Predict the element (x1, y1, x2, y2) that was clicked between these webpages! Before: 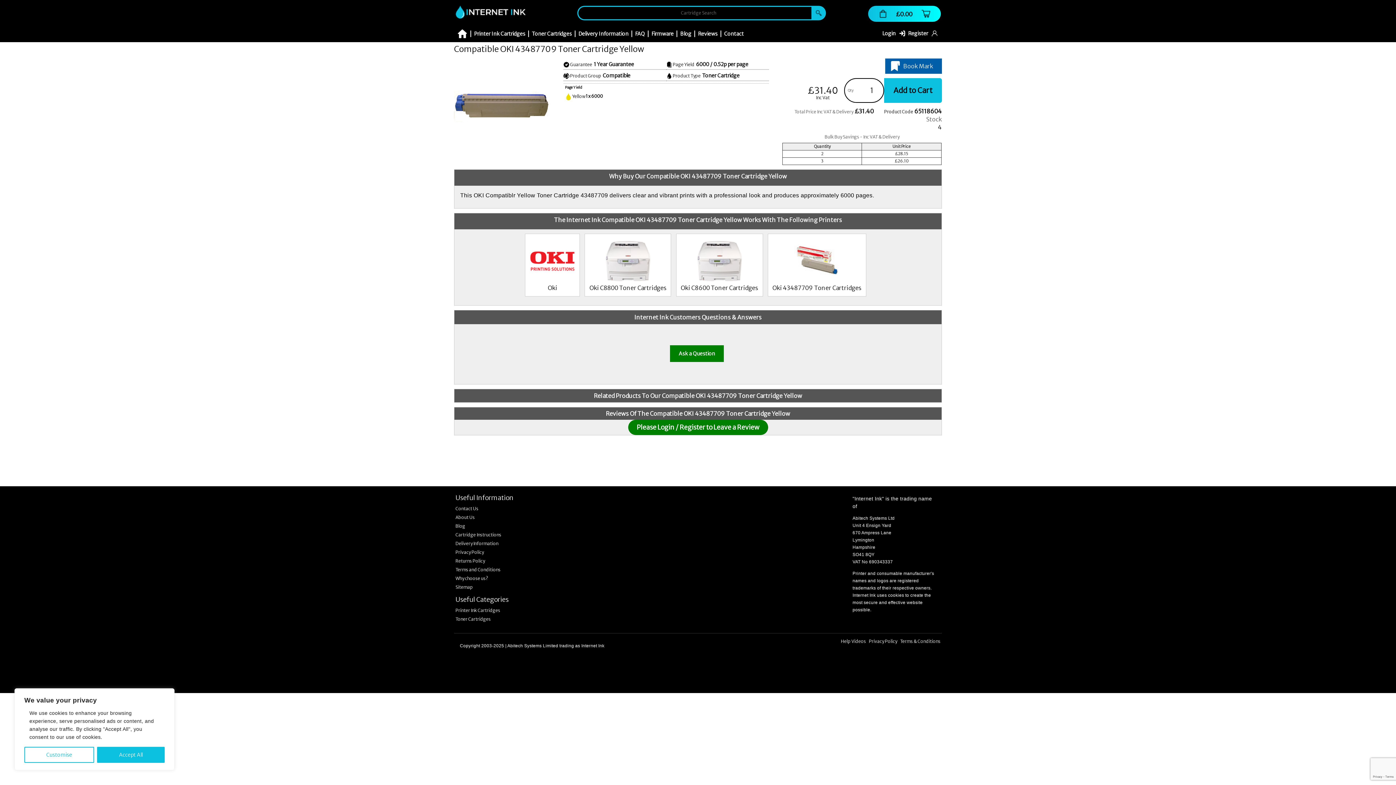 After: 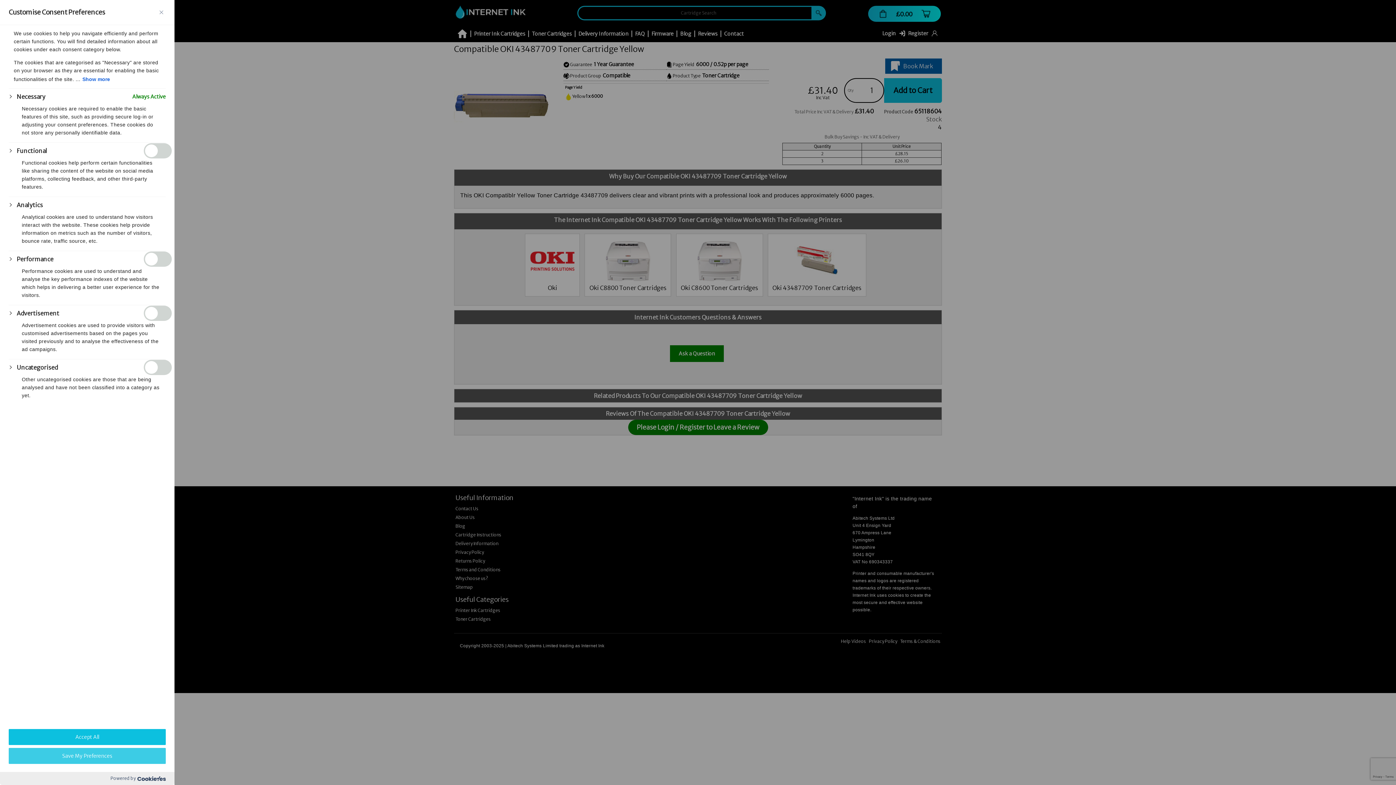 Action: label: Customise bbox: (24, 747, 94, 763)